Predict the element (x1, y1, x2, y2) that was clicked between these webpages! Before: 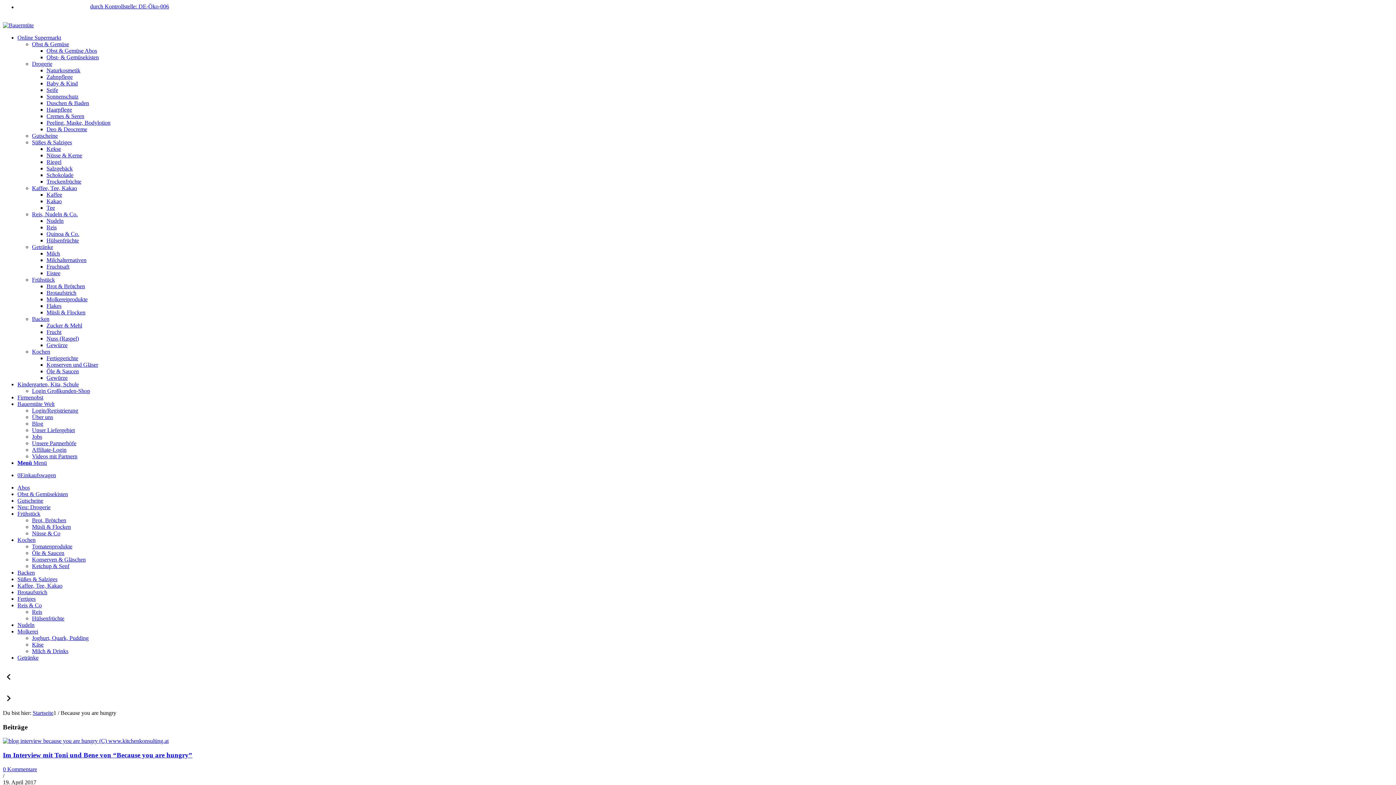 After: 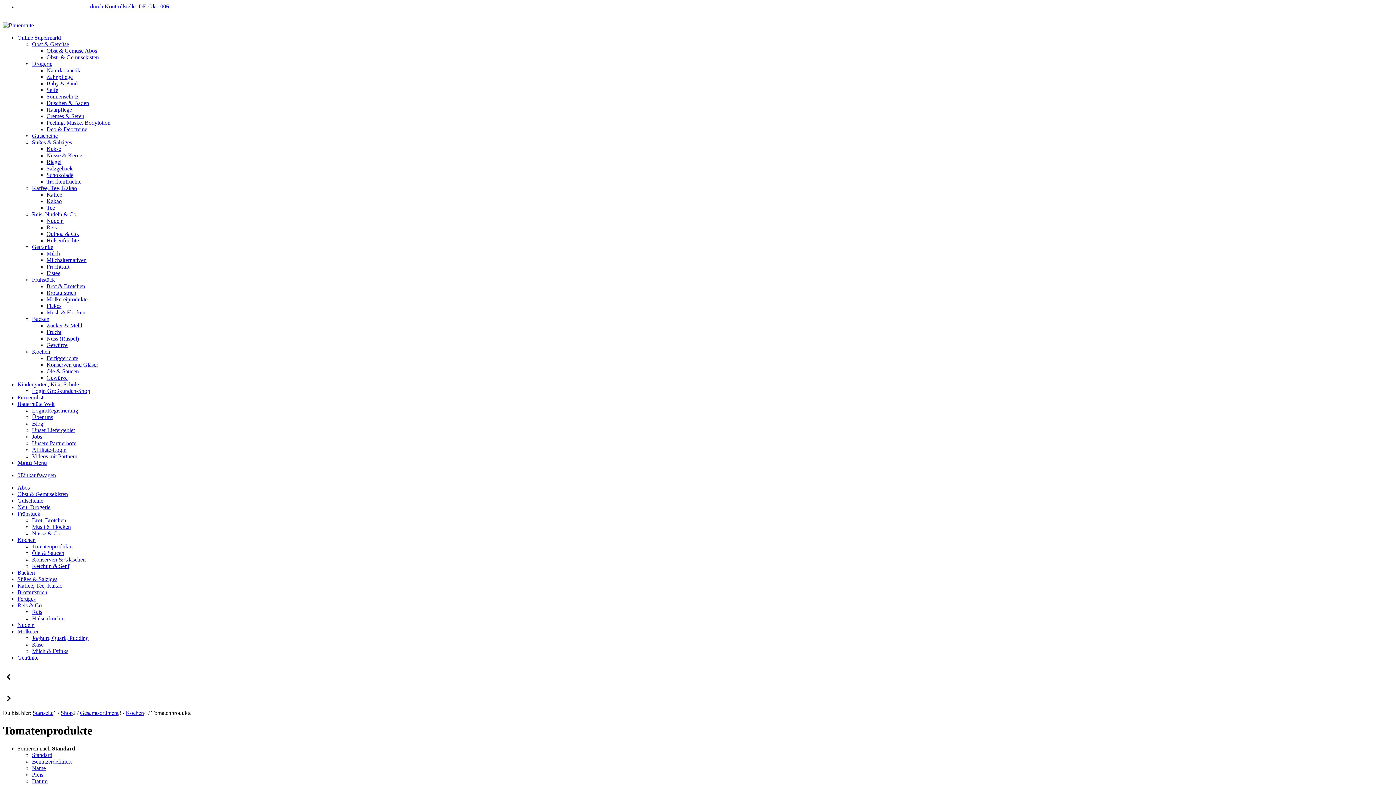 Action: label: Tomatenprodukte bbox: (32, 543, 72, 549)